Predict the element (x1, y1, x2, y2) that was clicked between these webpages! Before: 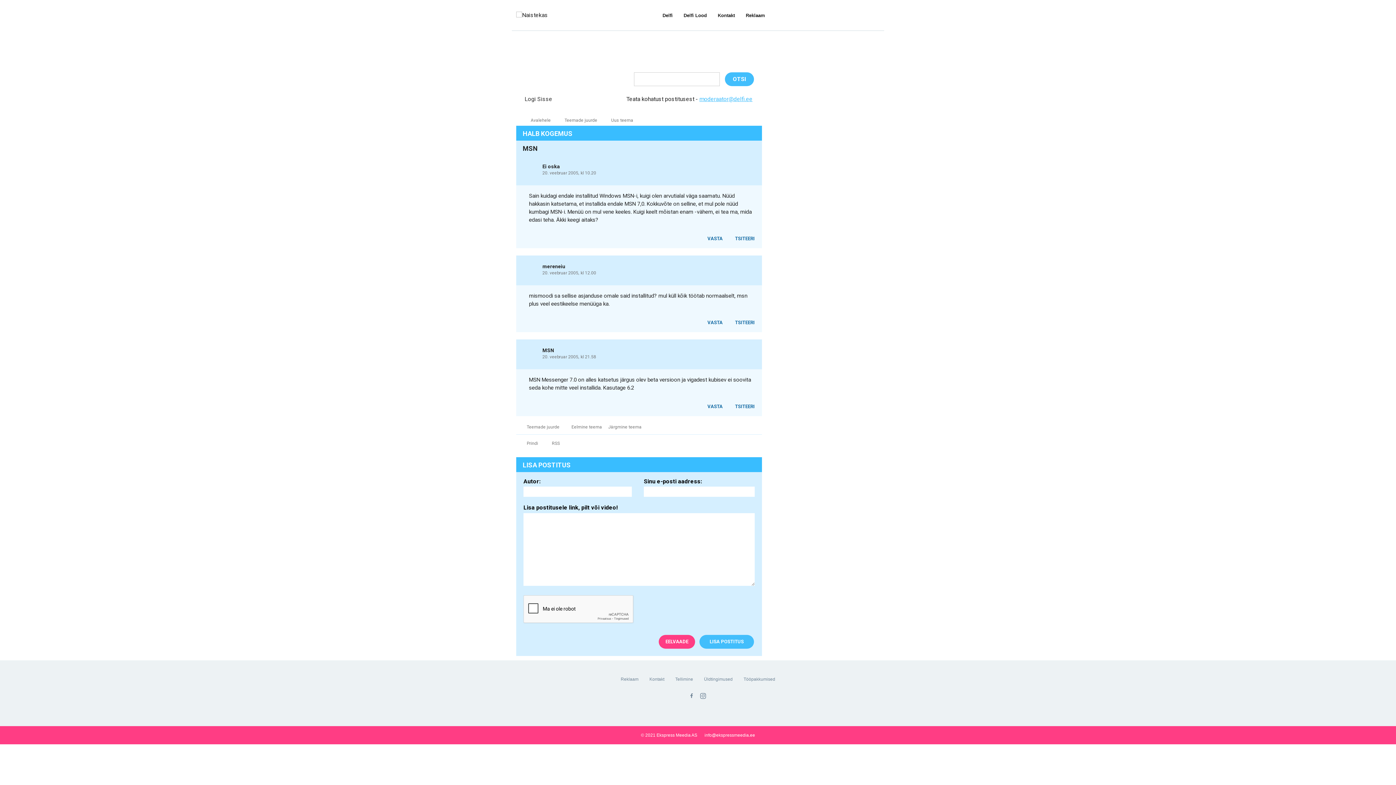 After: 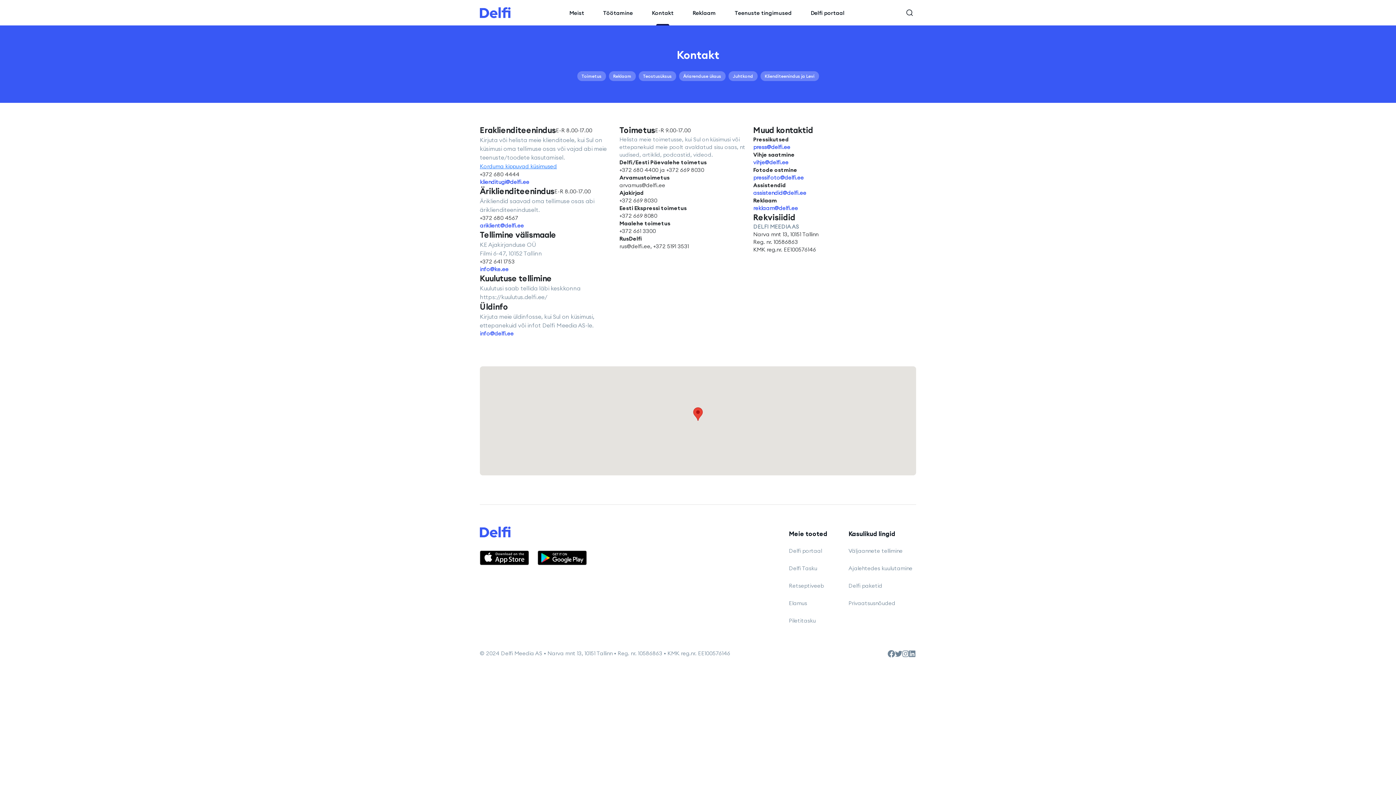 Action: bbox: (649, 677, 664, 682) label: Kontakt